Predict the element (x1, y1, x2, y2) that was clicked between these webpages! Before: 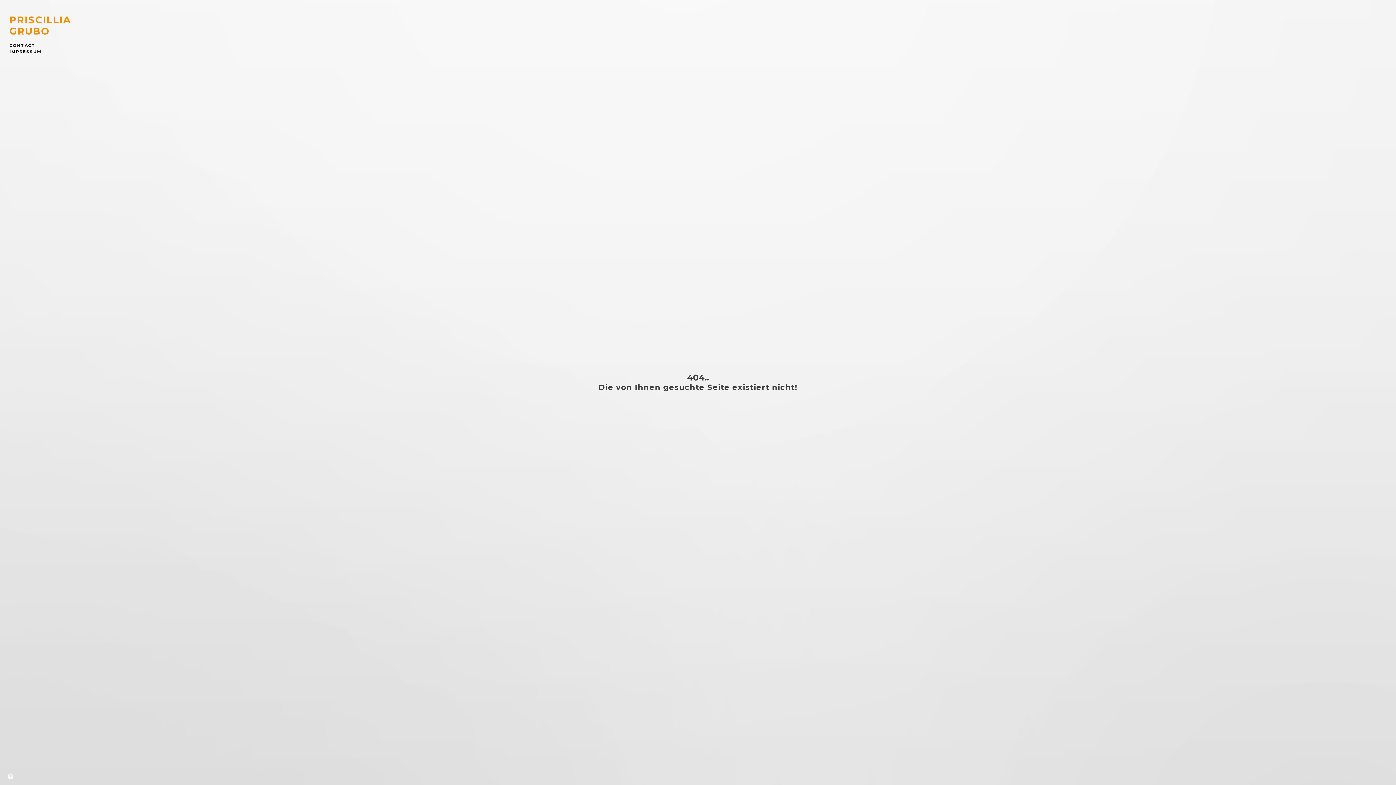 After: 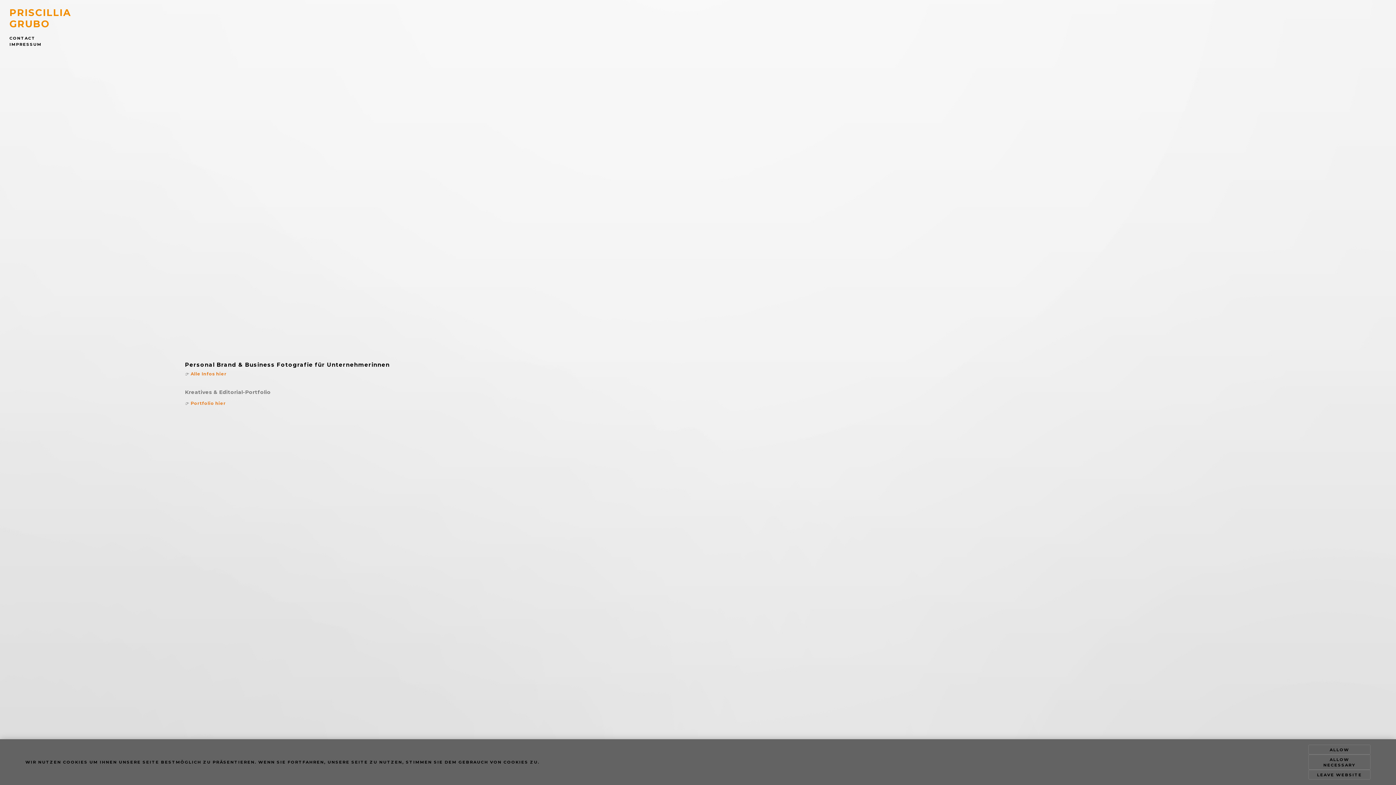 Action: bbox: (9, 14, 71, 37) label: PRISCILLIA GRUBO